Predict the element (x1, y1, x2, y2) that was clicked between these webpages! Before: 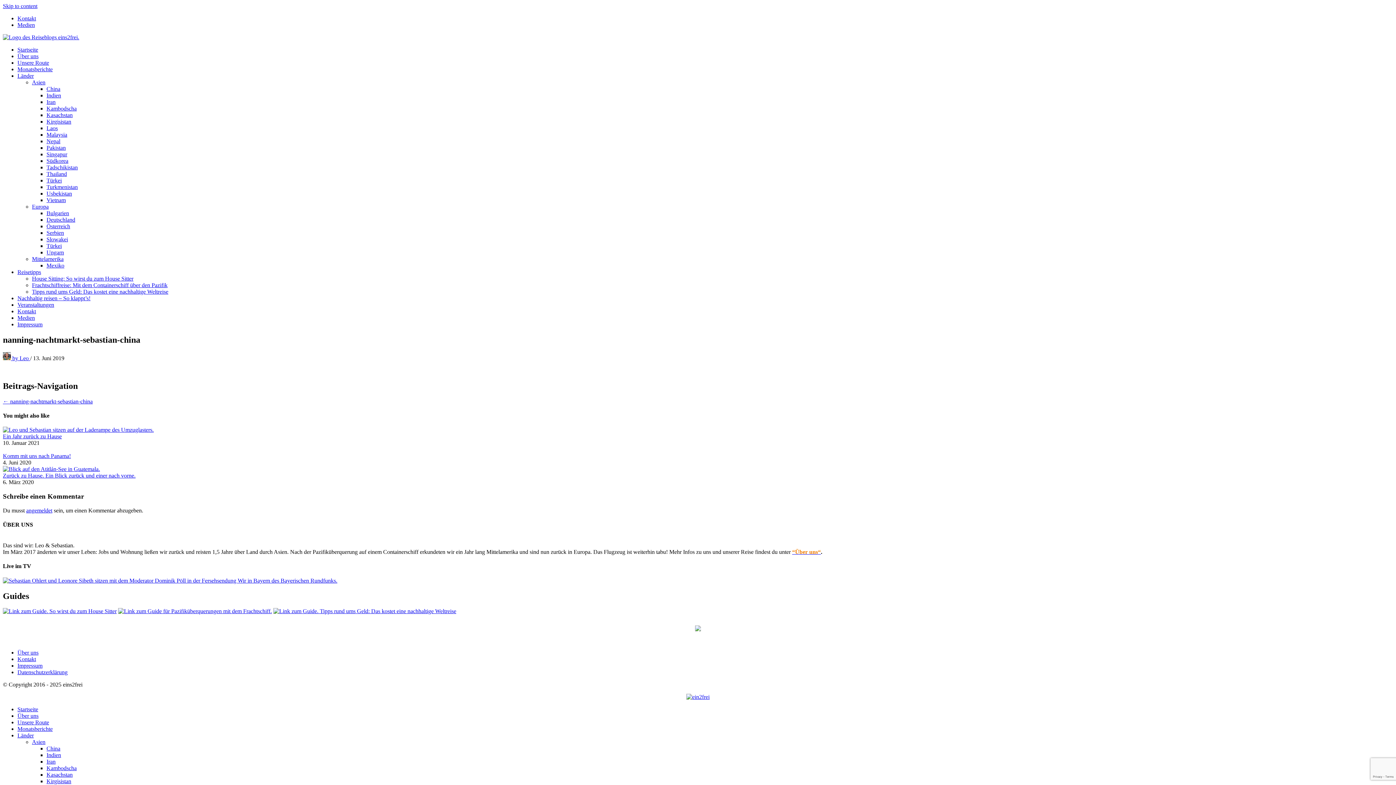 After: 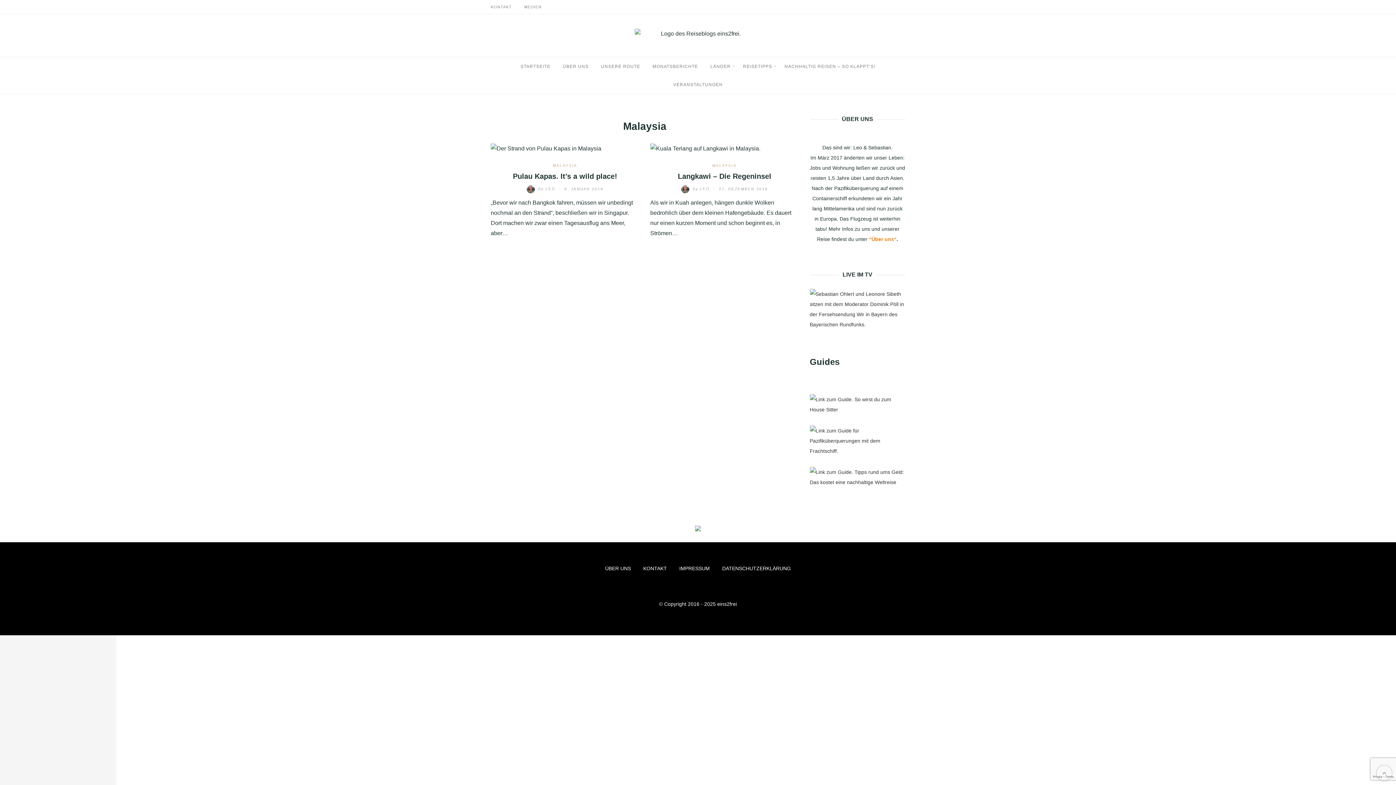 Action: bbox: (46, 131, 67, 137) label: Malaysia